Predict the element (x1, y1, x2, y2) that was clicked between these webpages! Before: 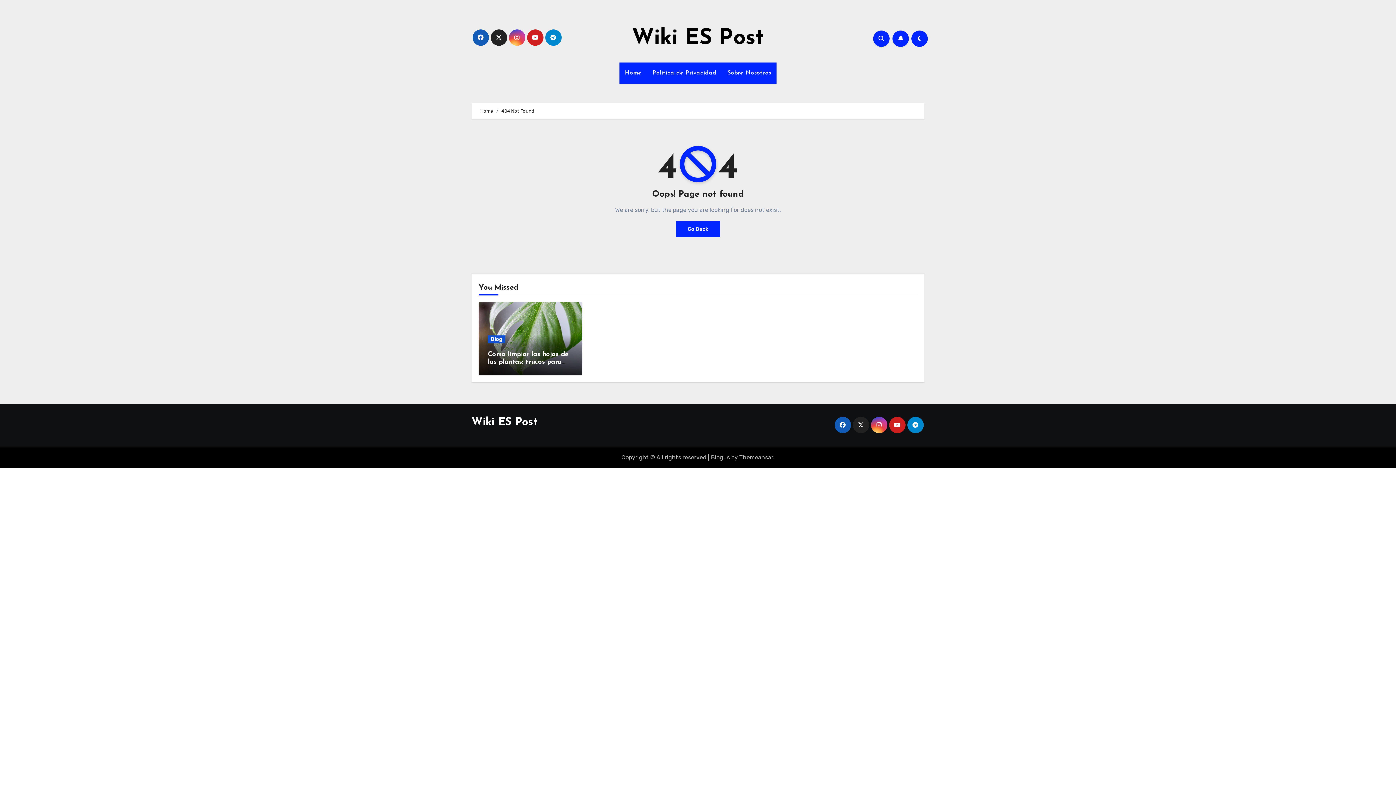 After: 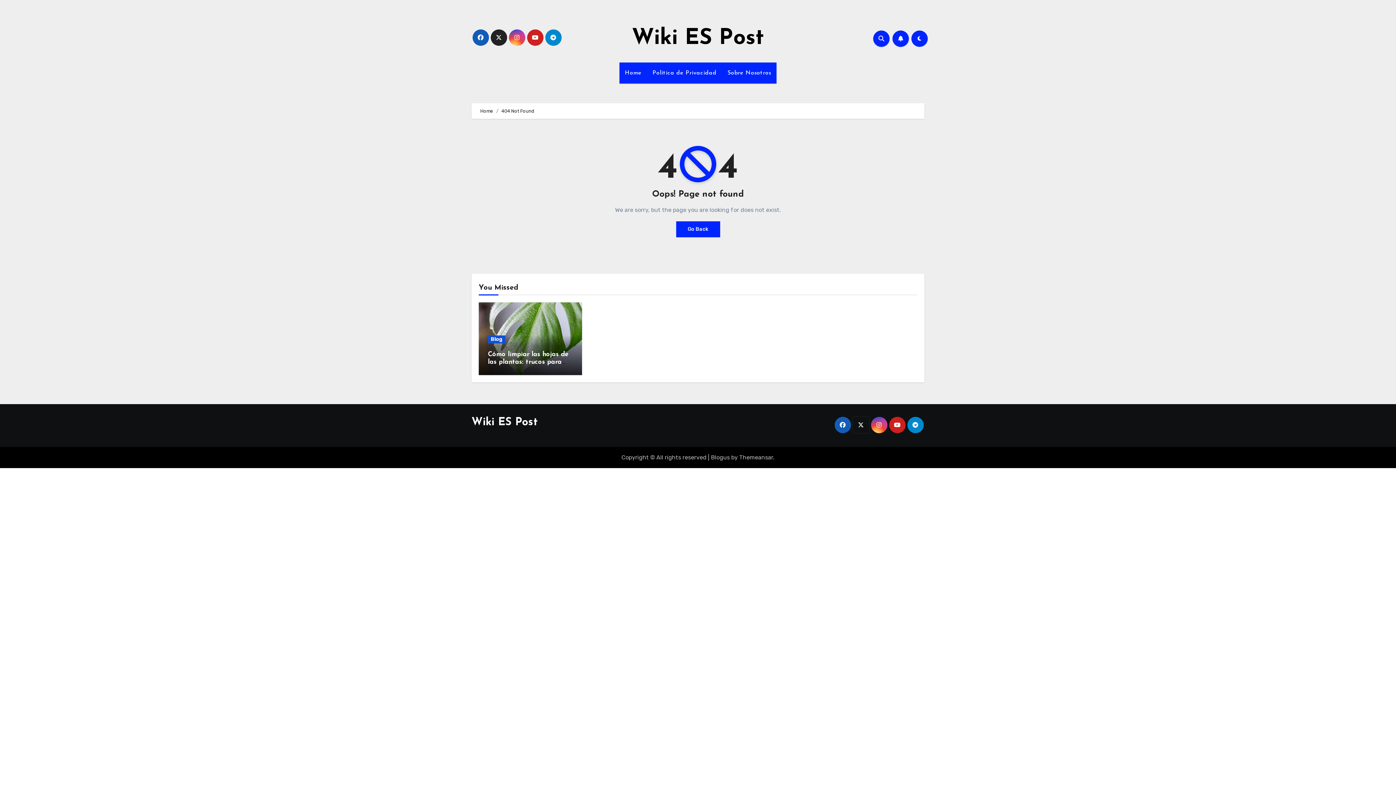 Action: bbox: (852, 417, 869, 433)